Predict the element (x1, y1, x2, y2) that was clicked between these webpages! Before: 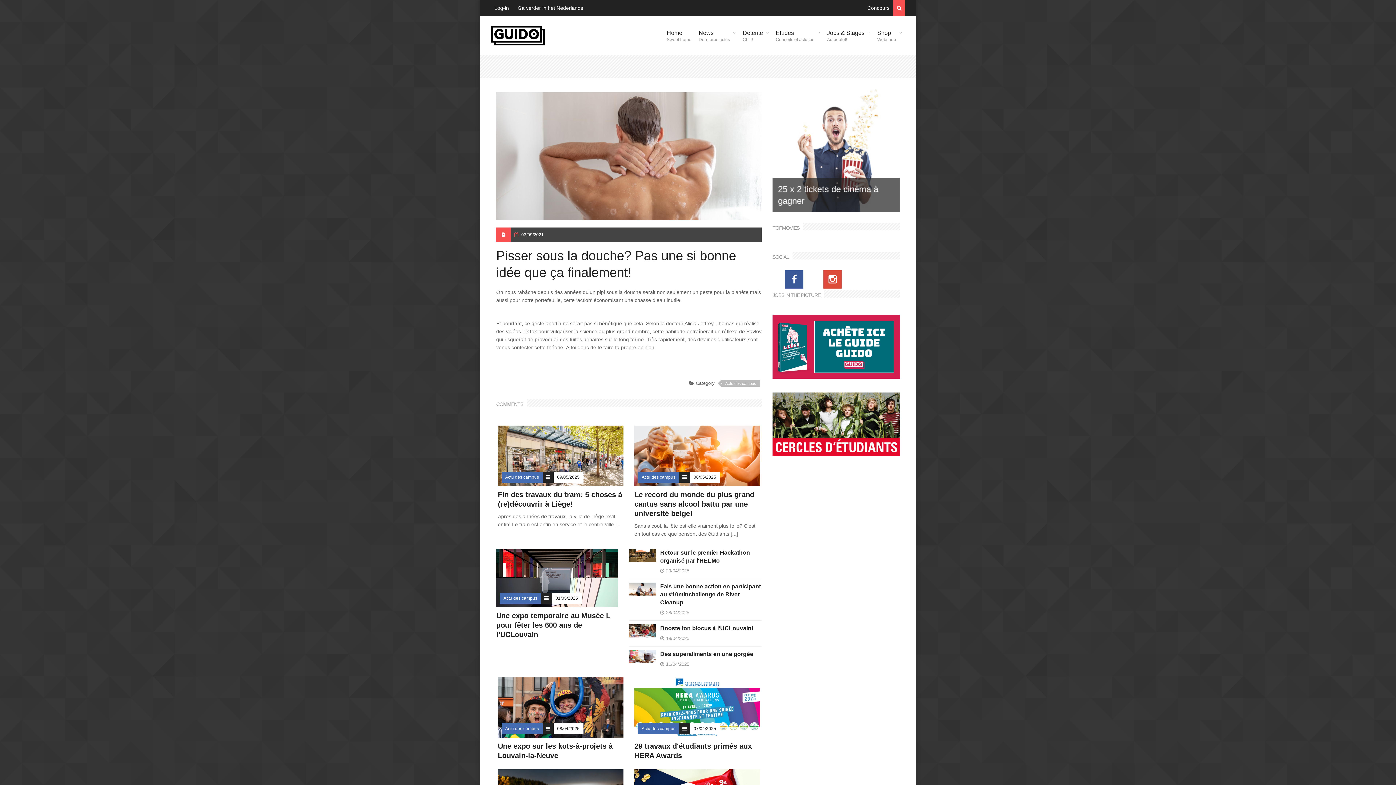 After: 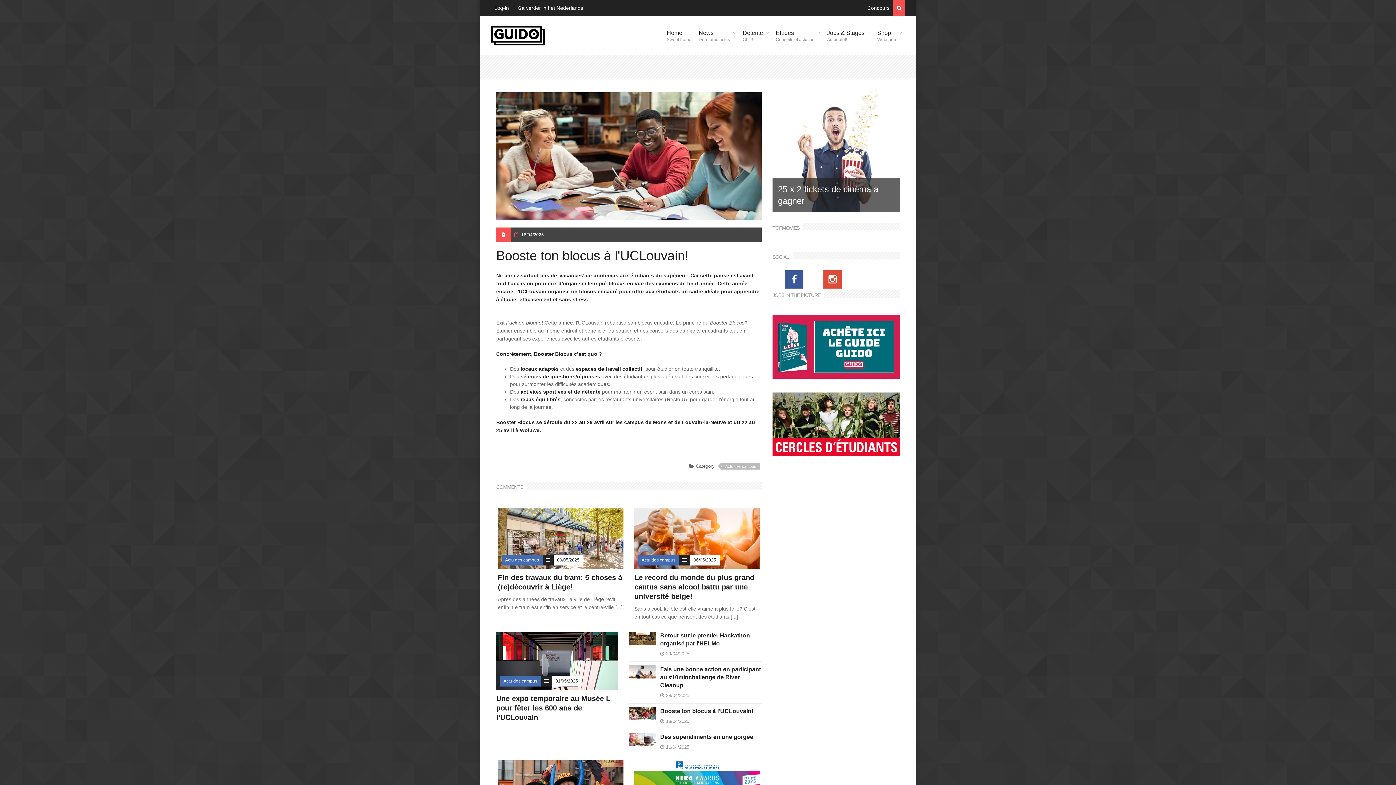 Action: bbox: (660, 624, 761, 632) label: Booste ton blocus à l'UCLouvain!